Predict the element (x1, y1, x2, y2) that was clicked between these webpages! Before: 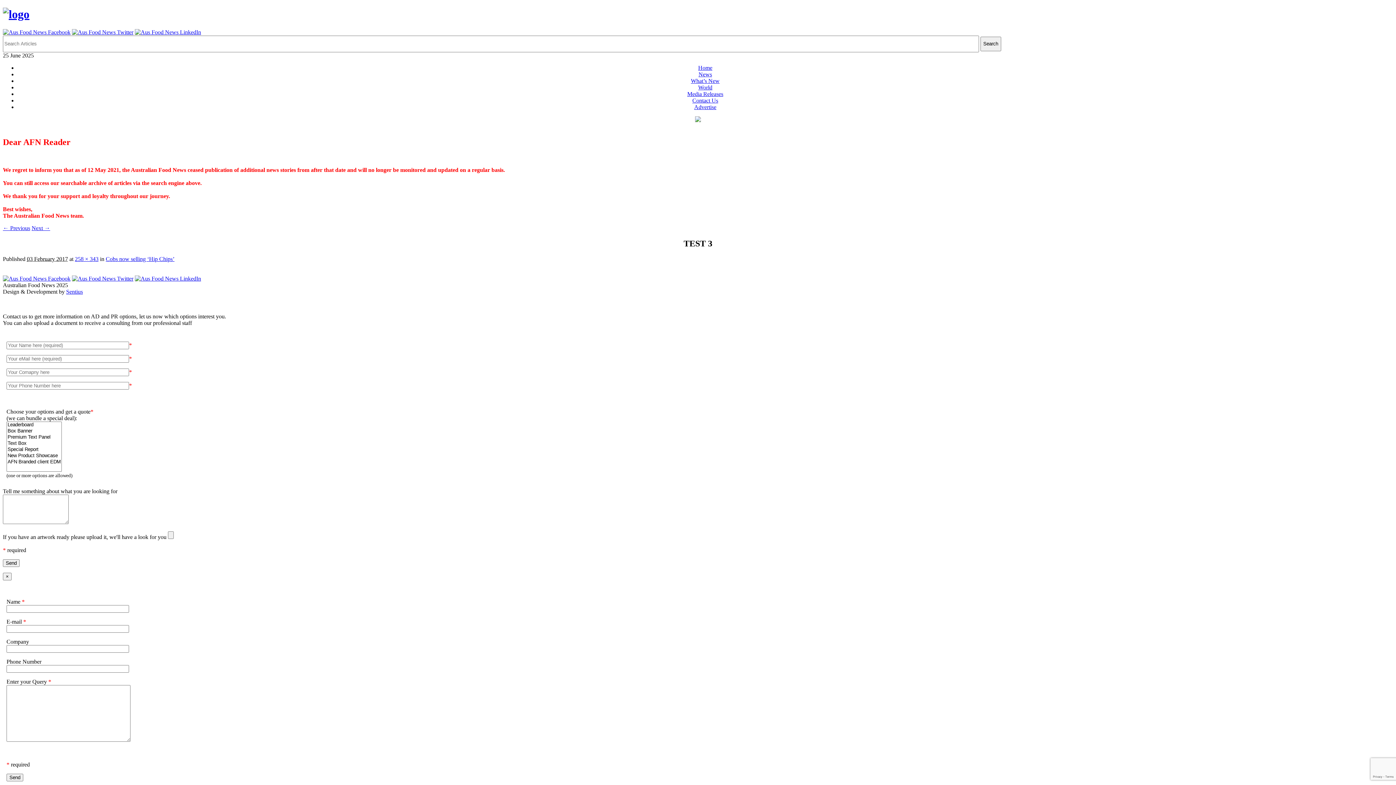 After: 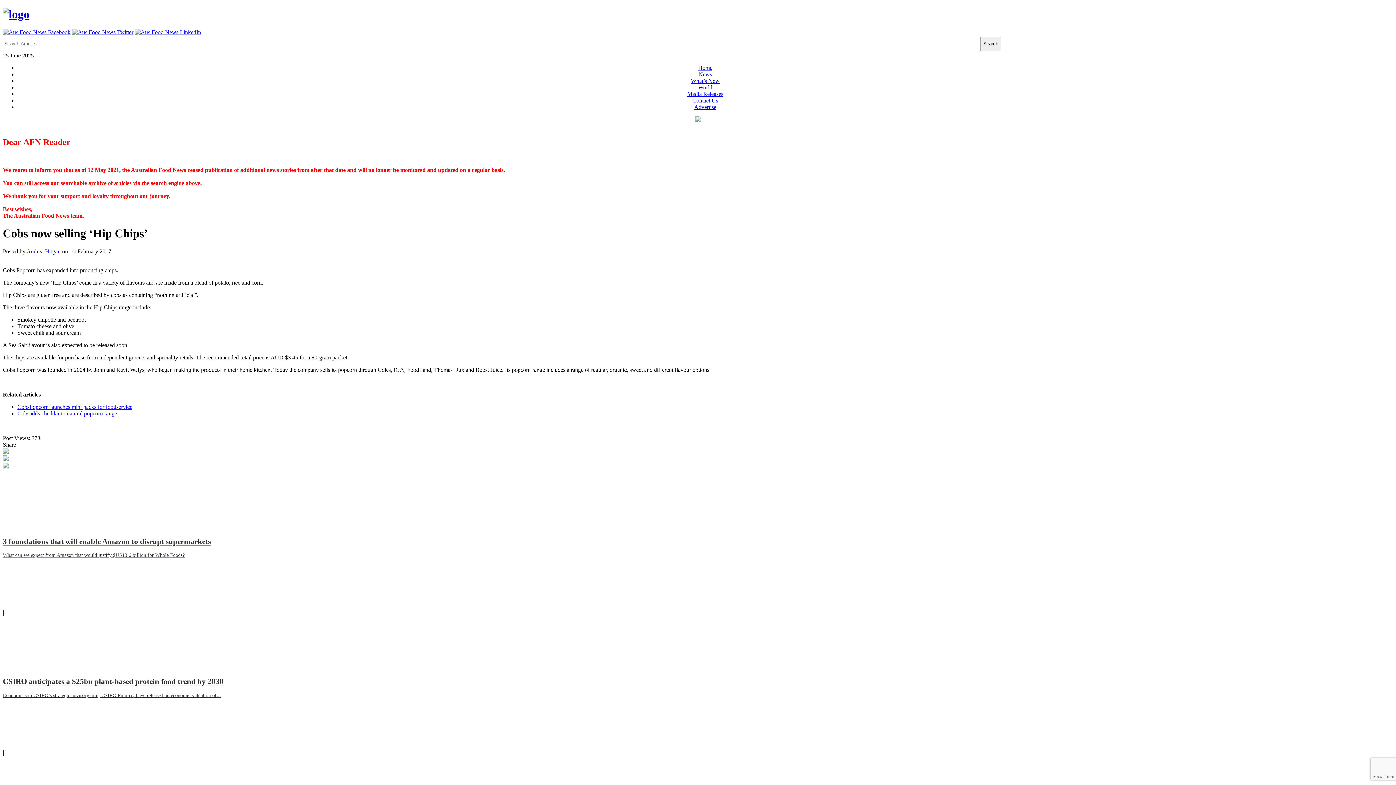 Action: label: Cobs now selling ‘Hip Chips’ bbox: (105, 255, 174, 262)